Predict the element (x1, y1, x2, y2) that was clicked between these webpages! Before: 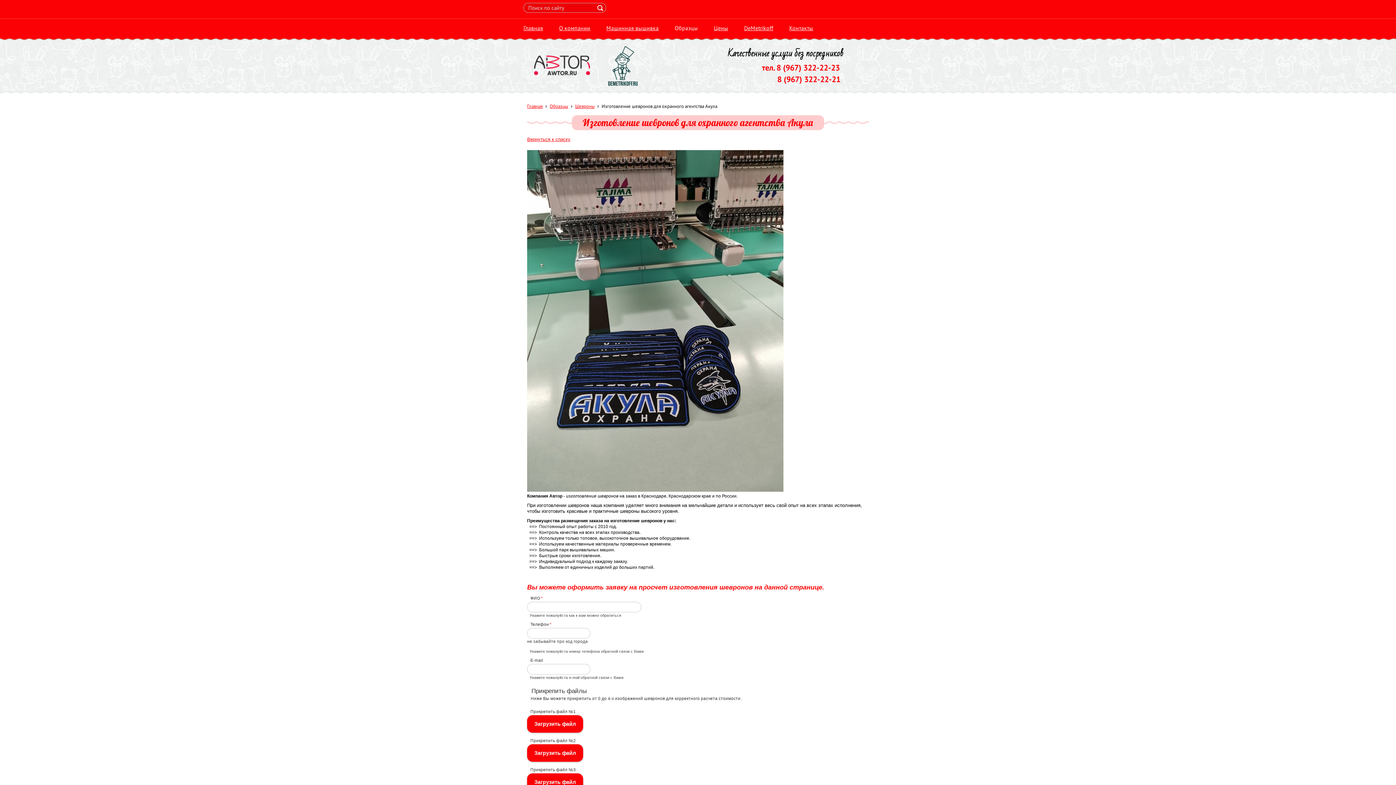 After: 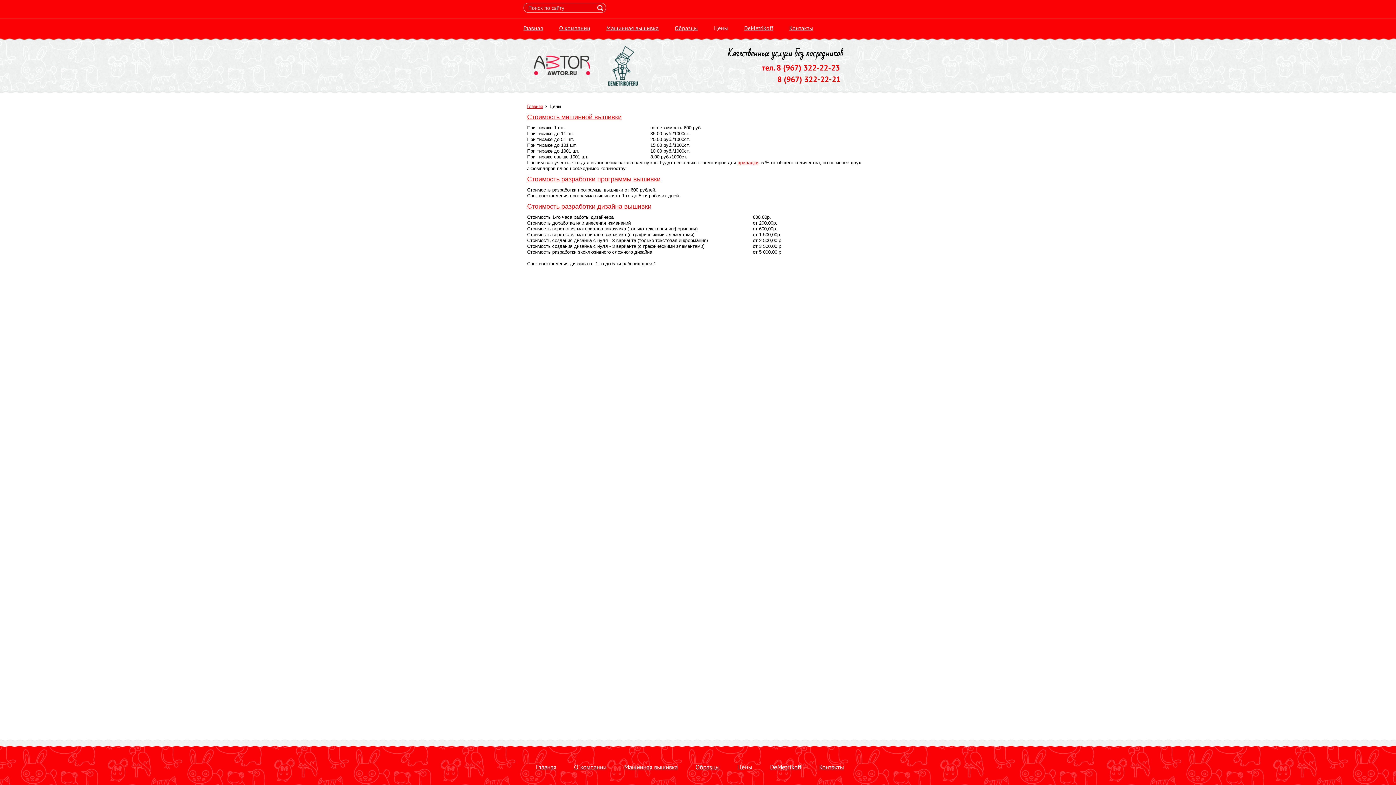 Action: bbox: (714, 24, 728, 31) label: Цены